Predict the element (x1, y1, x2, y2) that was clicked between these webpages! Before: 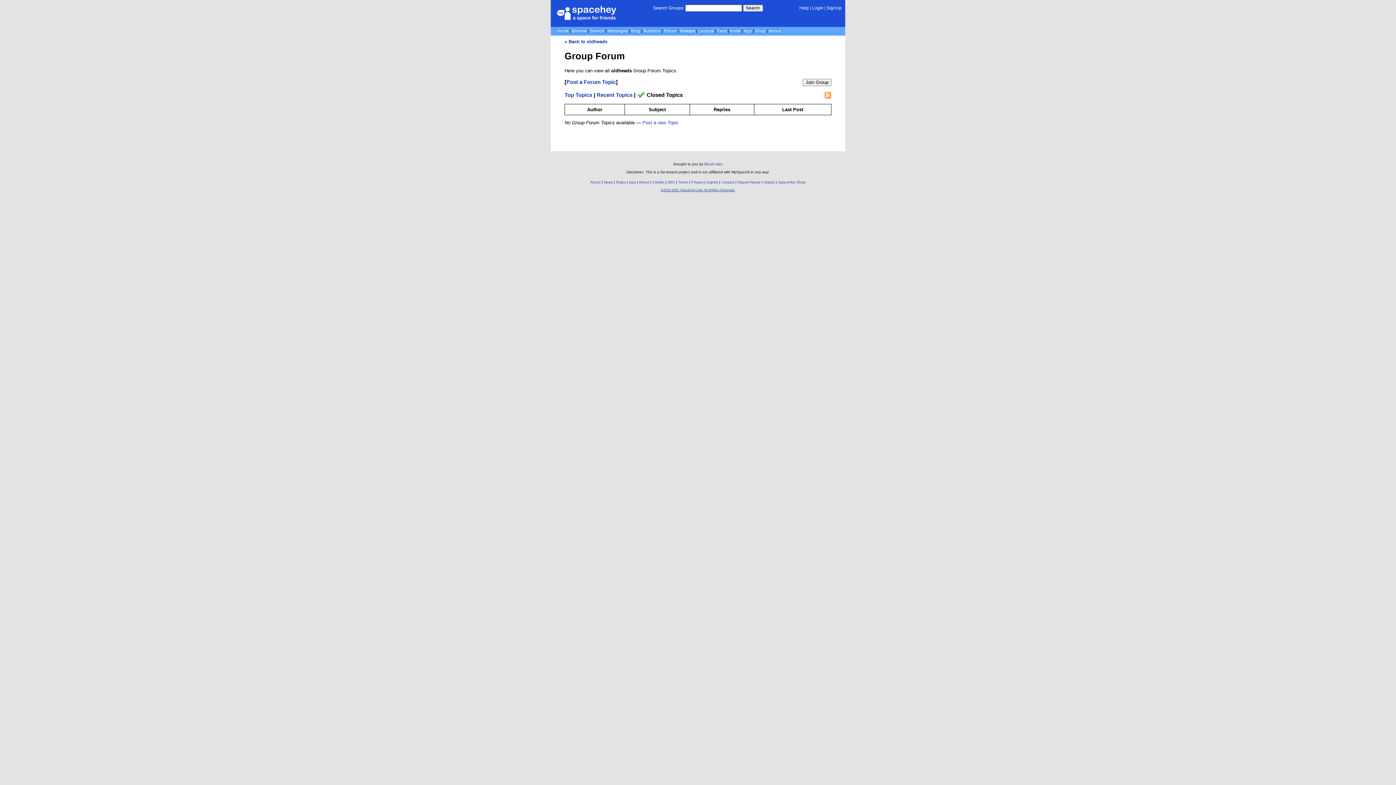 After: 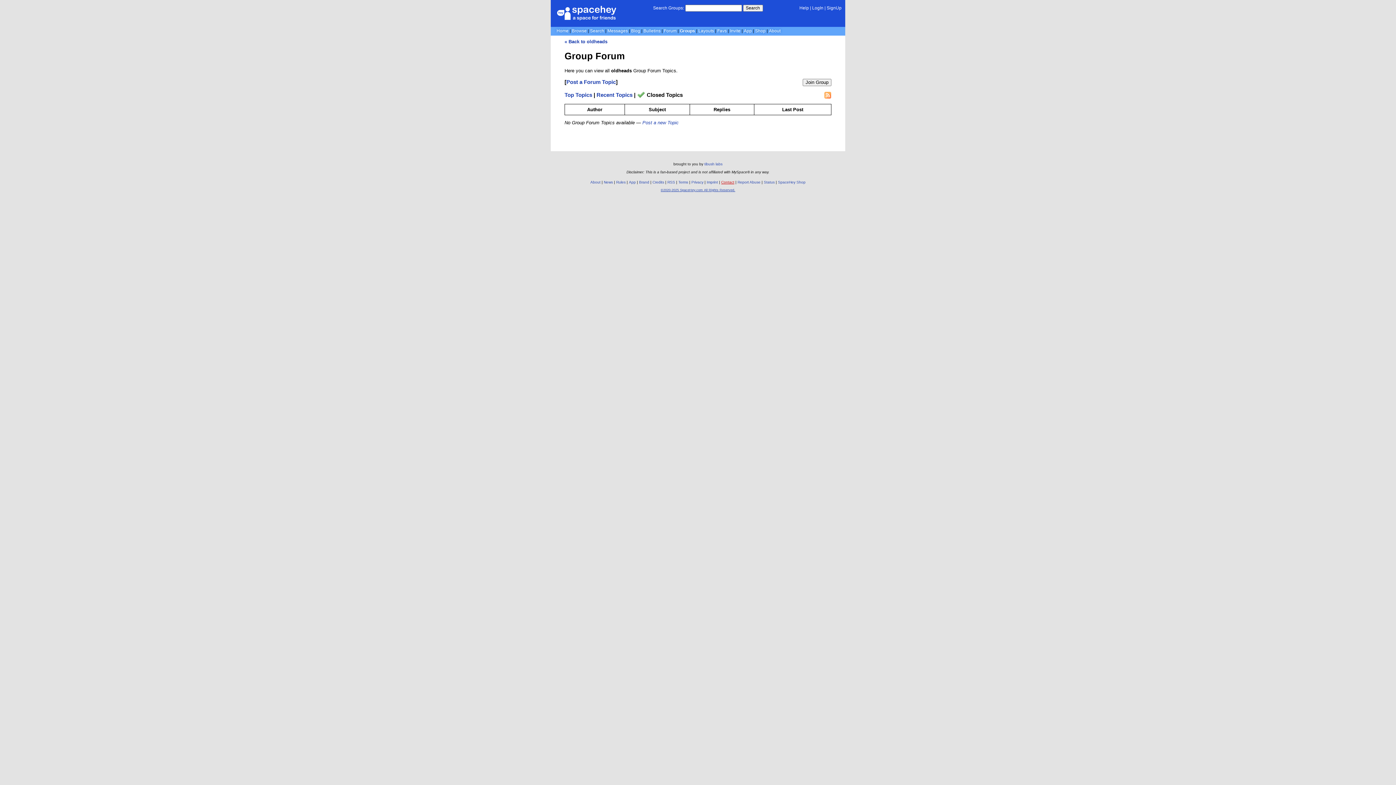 Action: bbox: (721, 180, 734, 184) label: Contact